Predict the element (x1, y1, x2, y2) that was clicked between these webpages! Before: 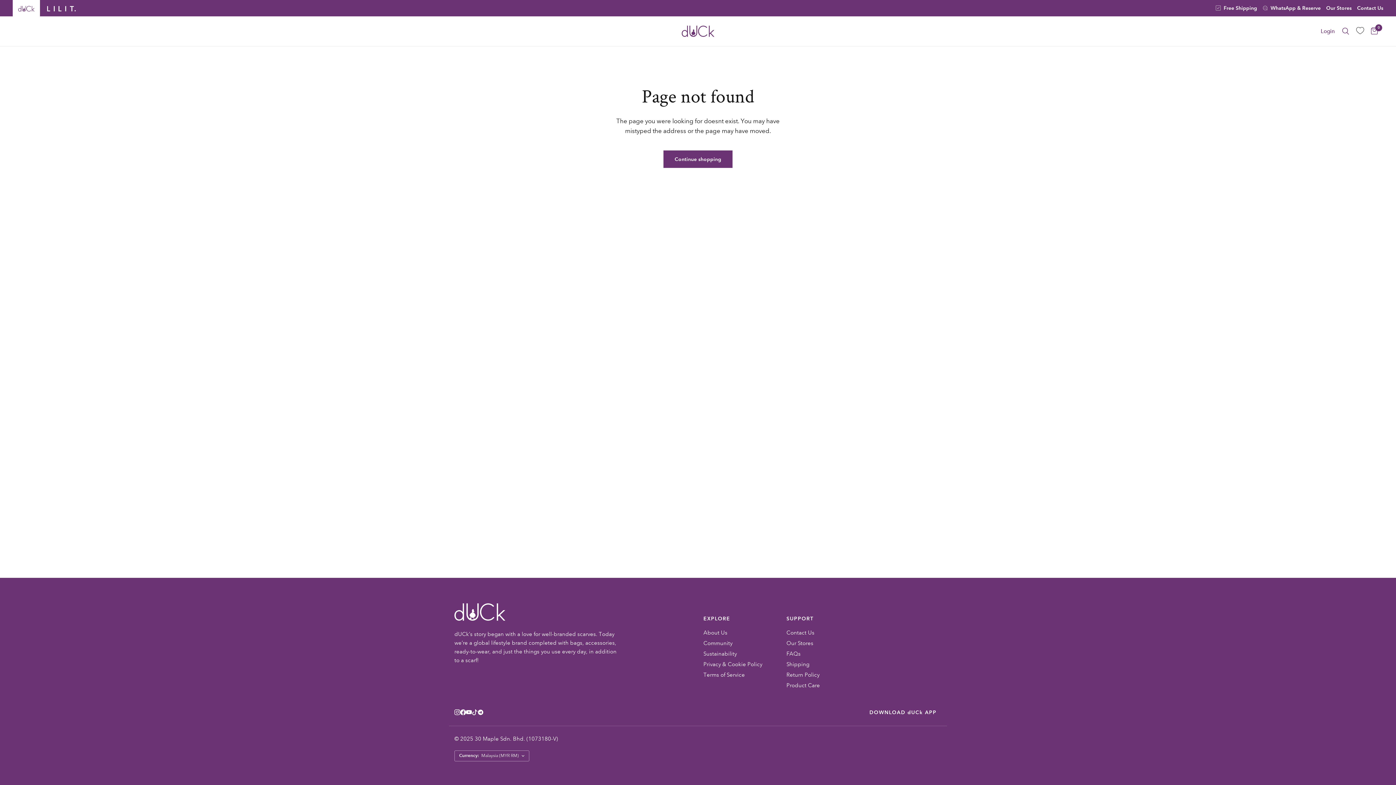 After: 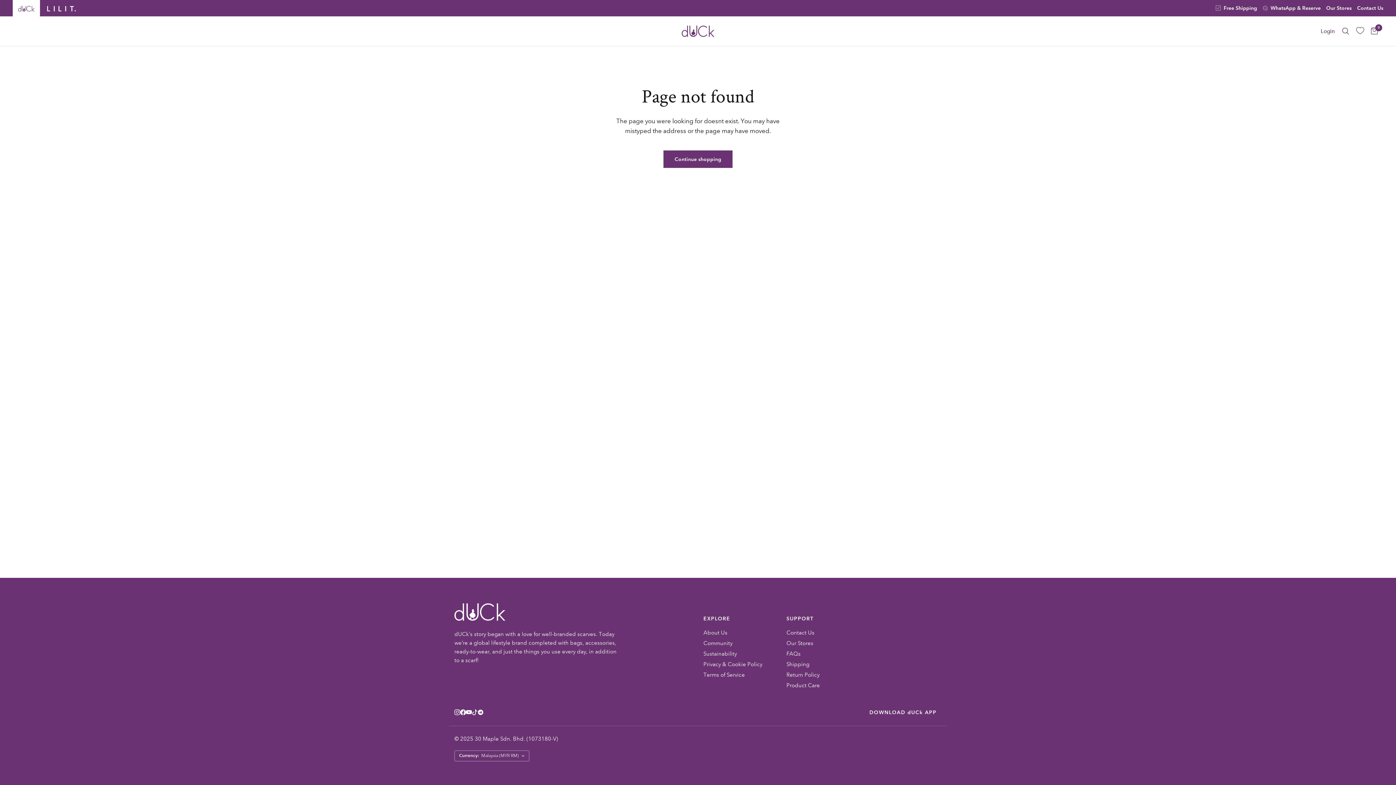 Action: bbox: (477, 704, 483, 720)